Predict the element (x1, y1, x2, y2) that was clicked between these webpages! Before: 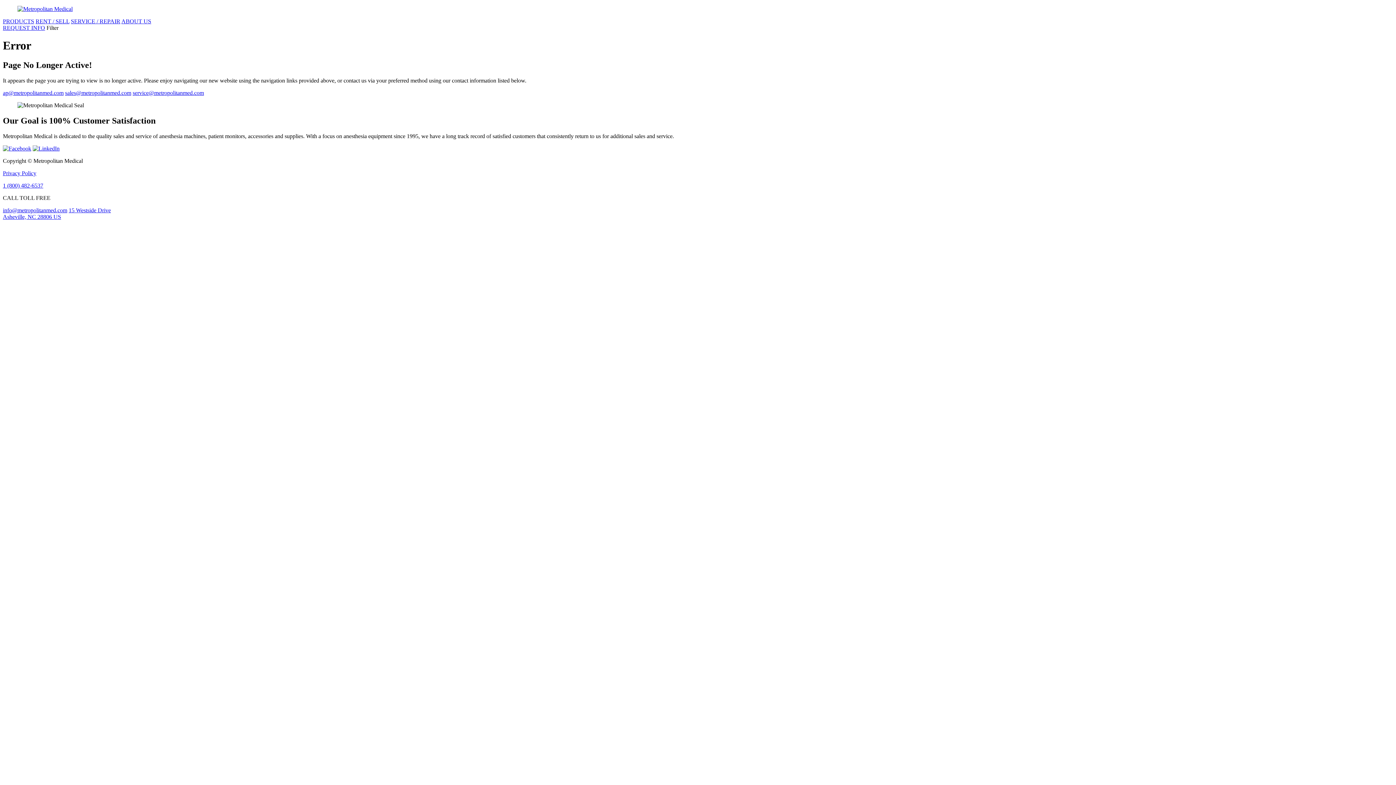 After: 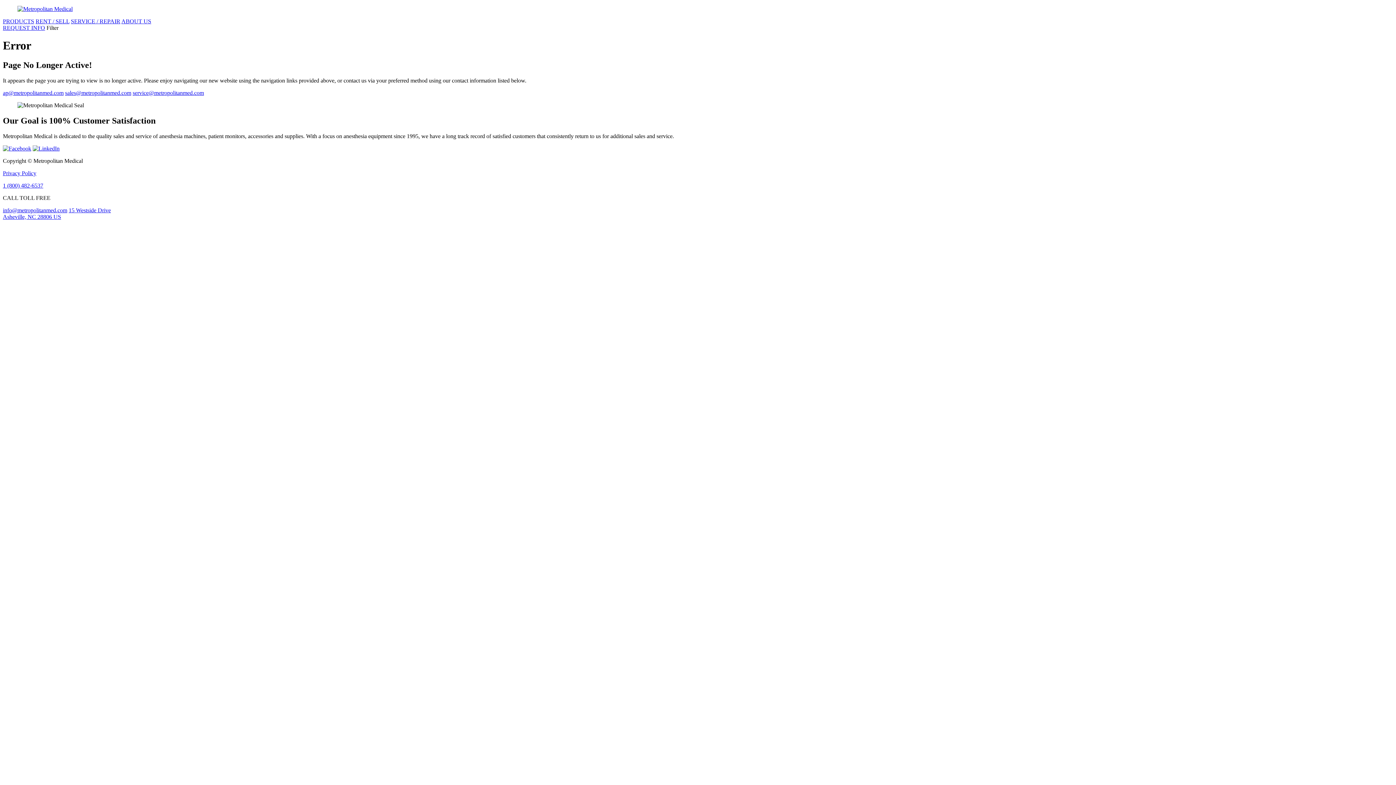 Action: bbox: (2, 182, 43, 188) label: 1 (800) 482-6537